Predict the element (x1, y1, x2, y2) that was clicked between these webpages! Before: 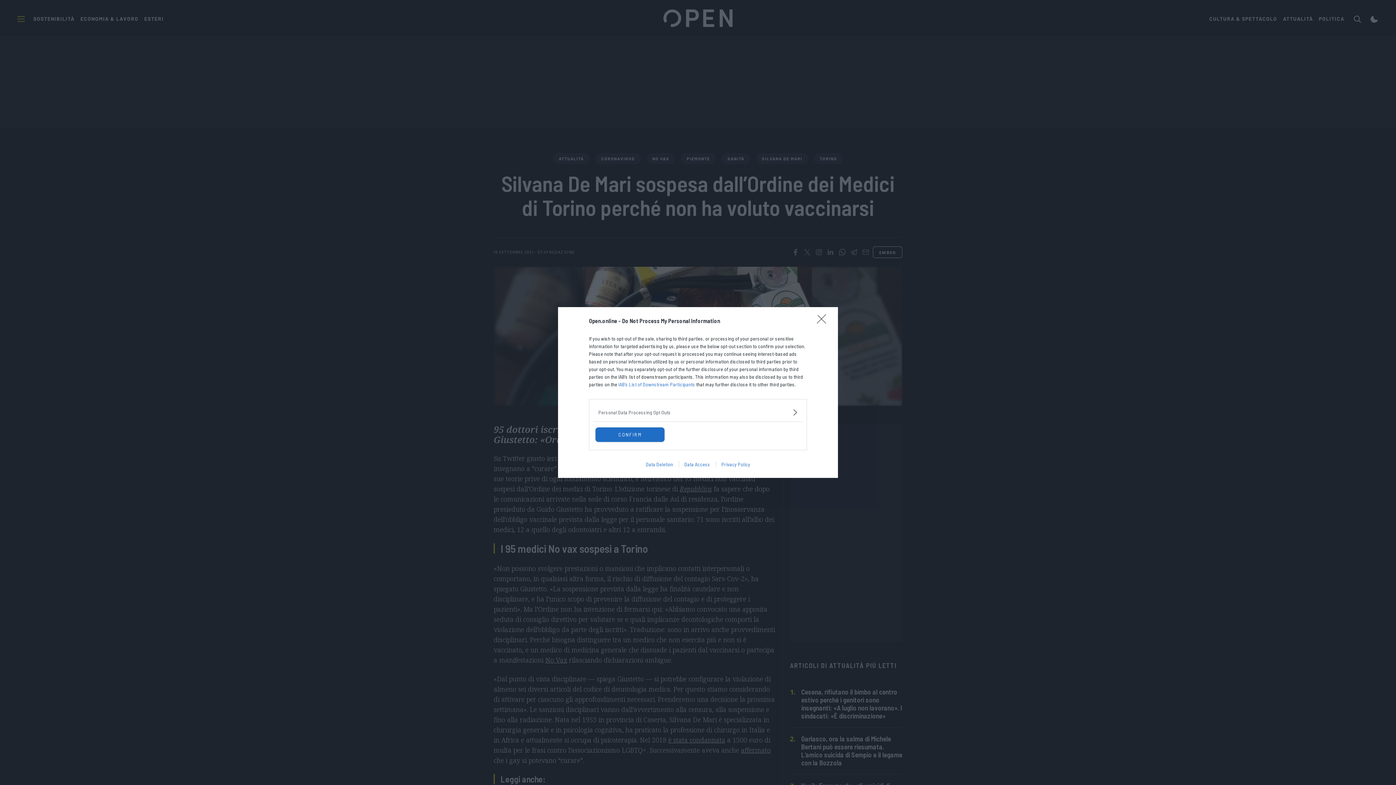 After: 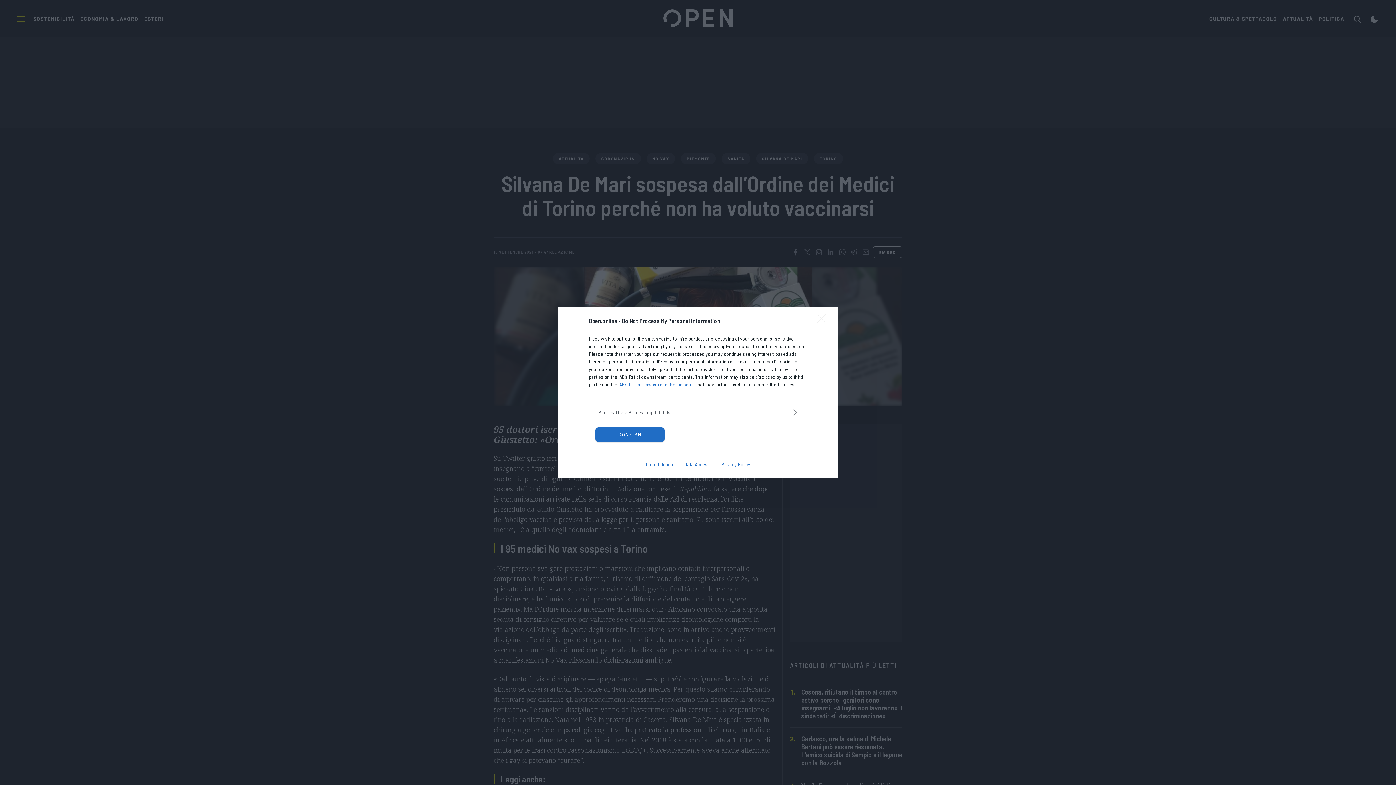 Action: label: Privacy Policy bbox: (715, 461, 755, 467)